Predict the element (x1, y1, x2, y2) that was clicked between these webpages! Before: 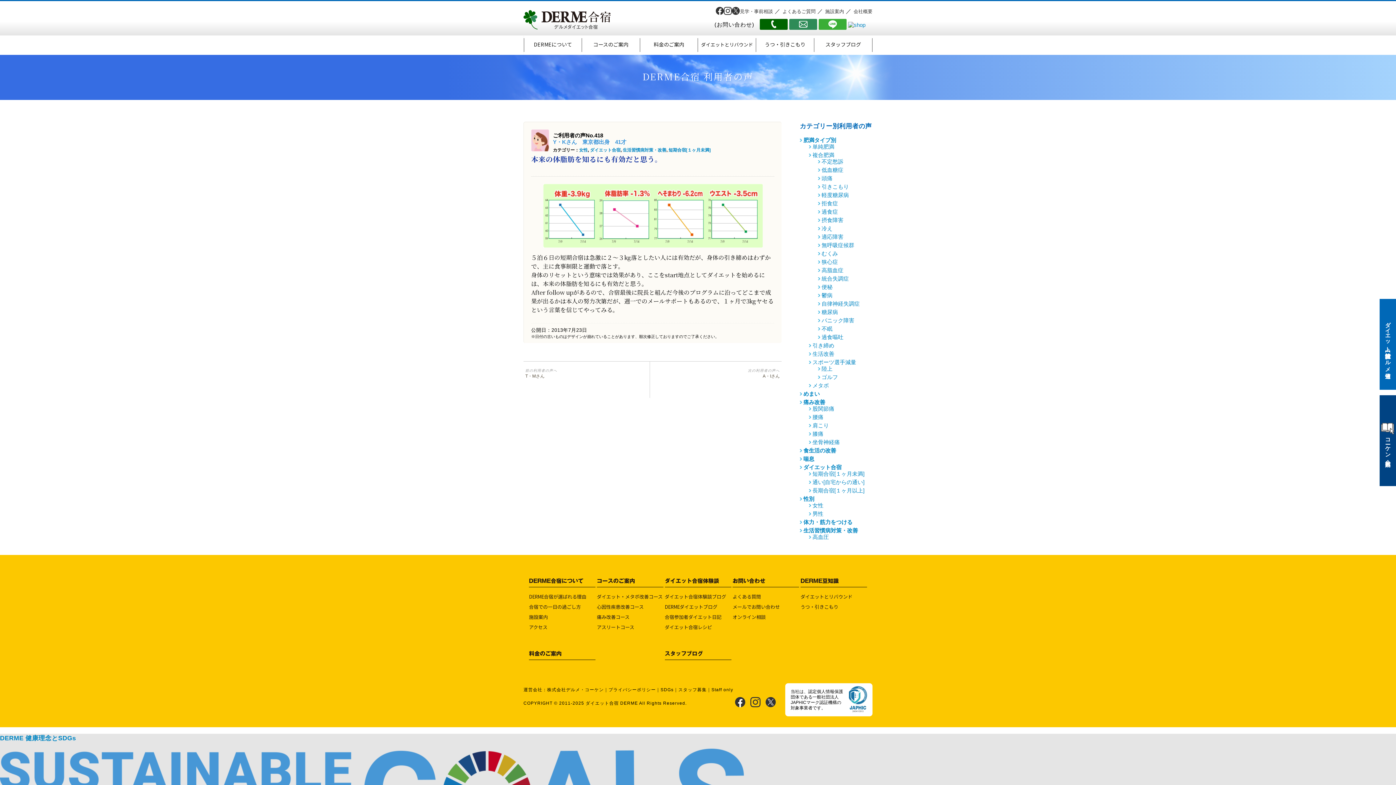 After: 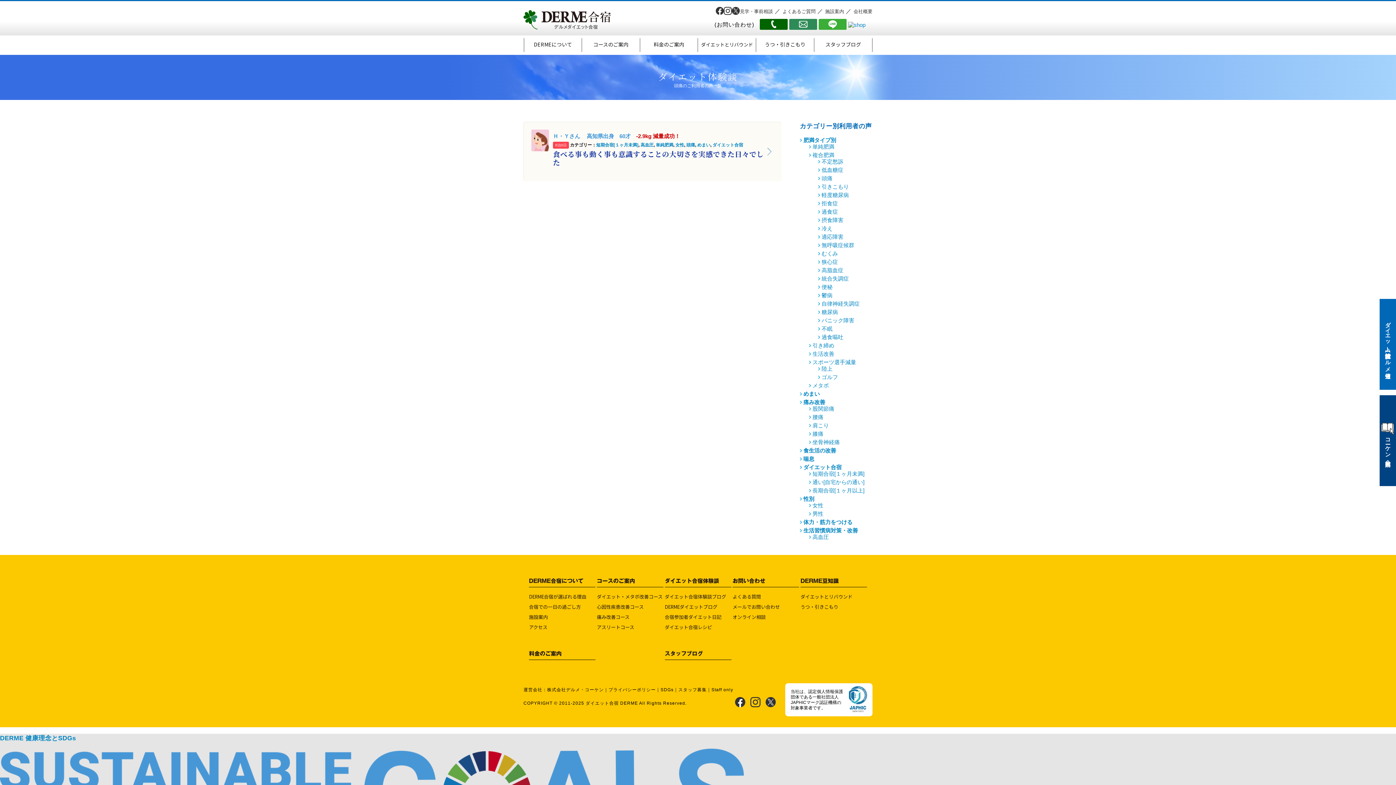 Action: bbox: (821, 175, 832, 181) label: 頭痛